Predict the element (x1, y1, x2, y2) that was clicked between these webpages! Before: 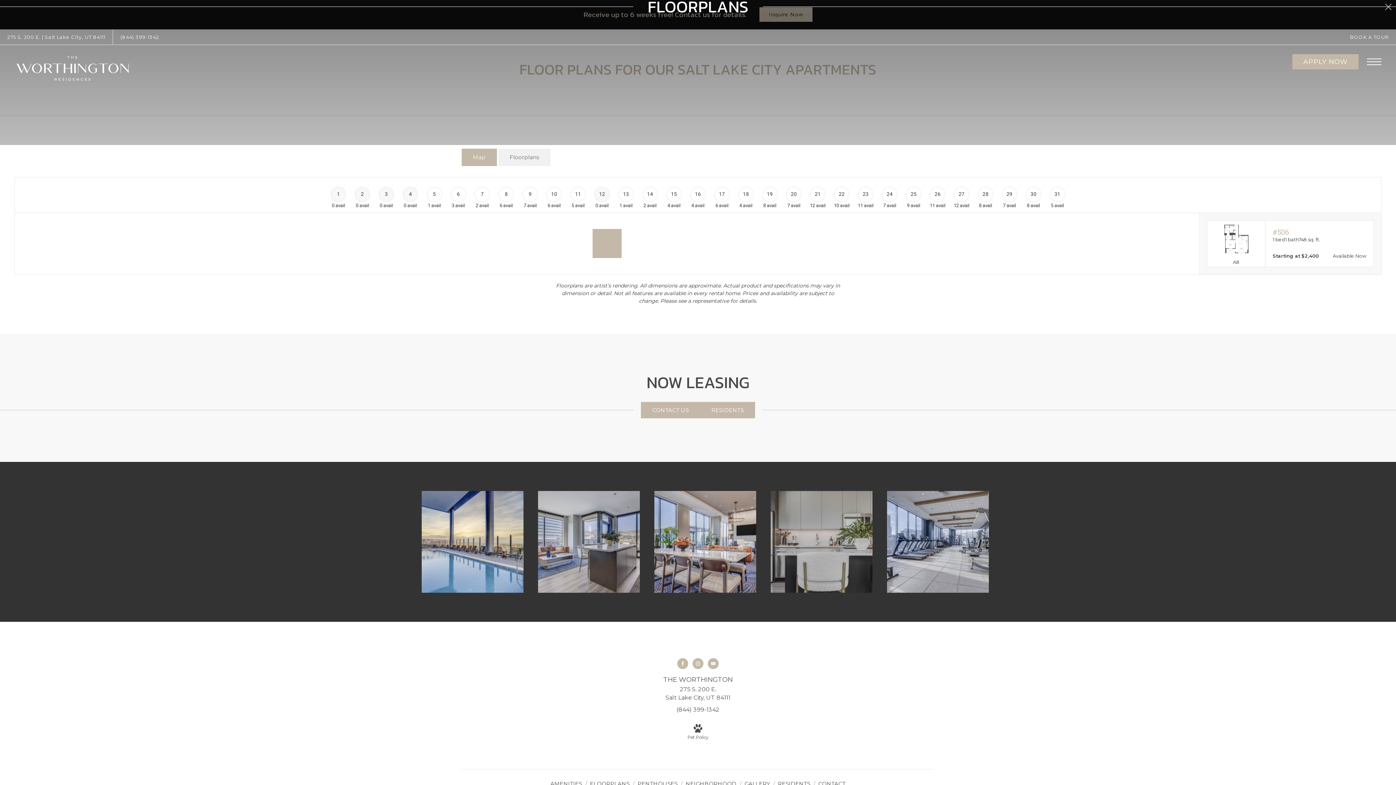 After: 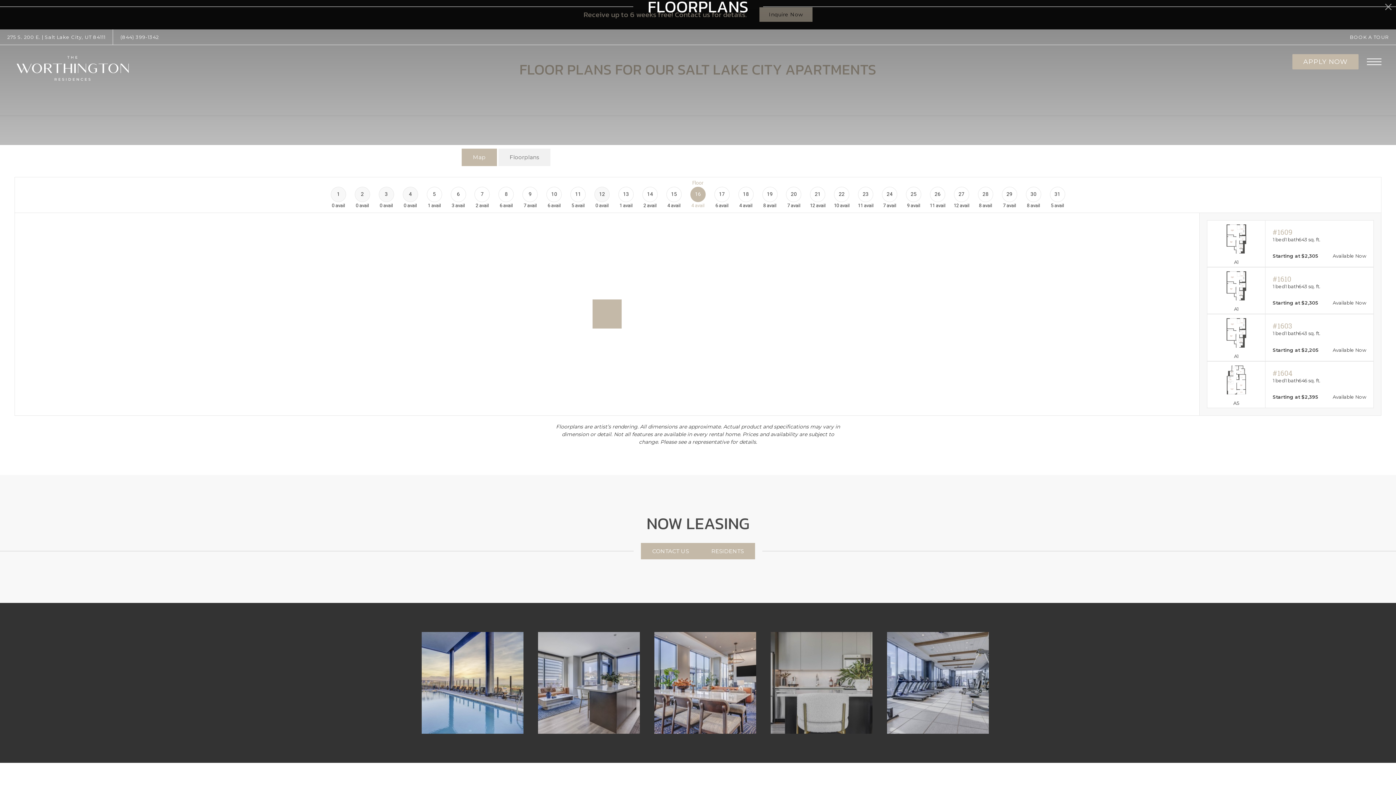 Action: bbox: (686, 179, 710, 208) label: Floor 16